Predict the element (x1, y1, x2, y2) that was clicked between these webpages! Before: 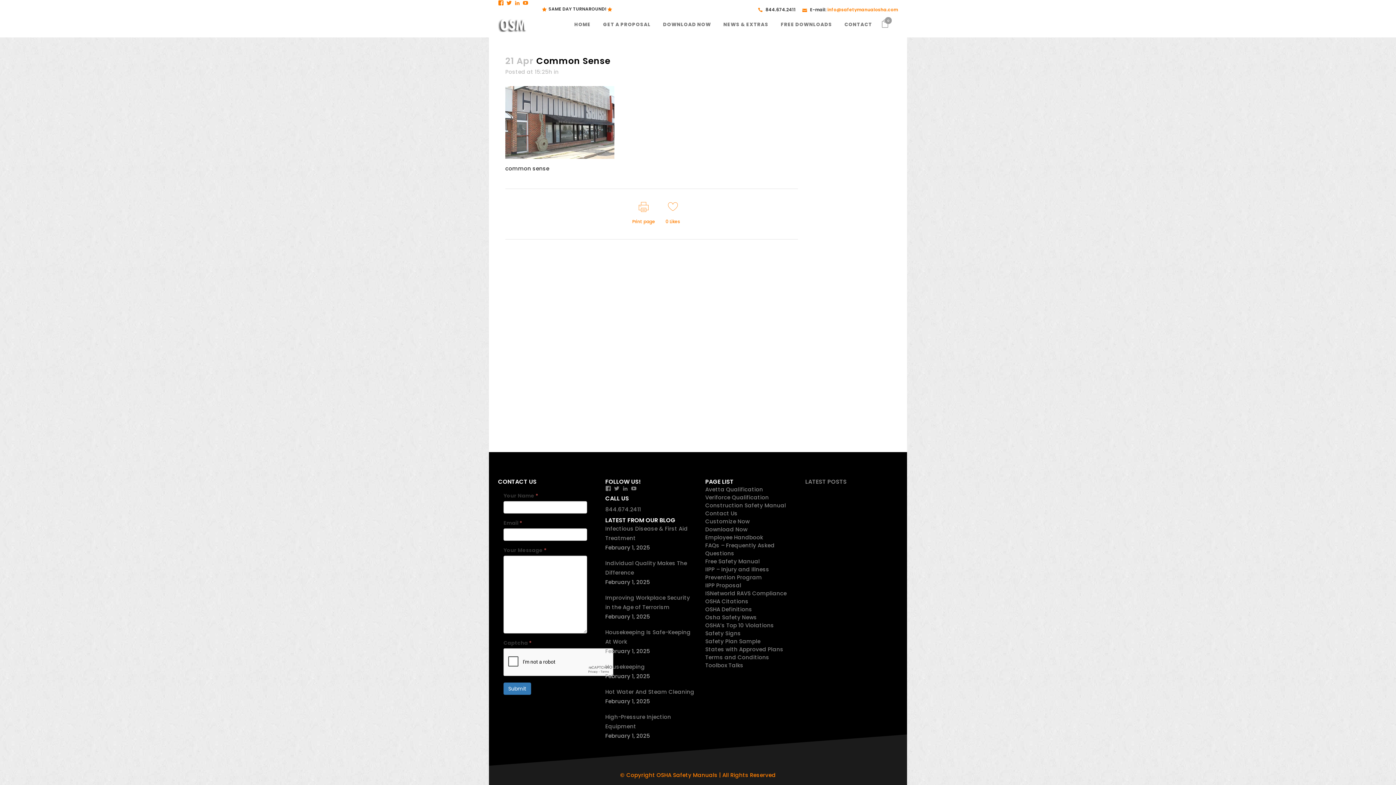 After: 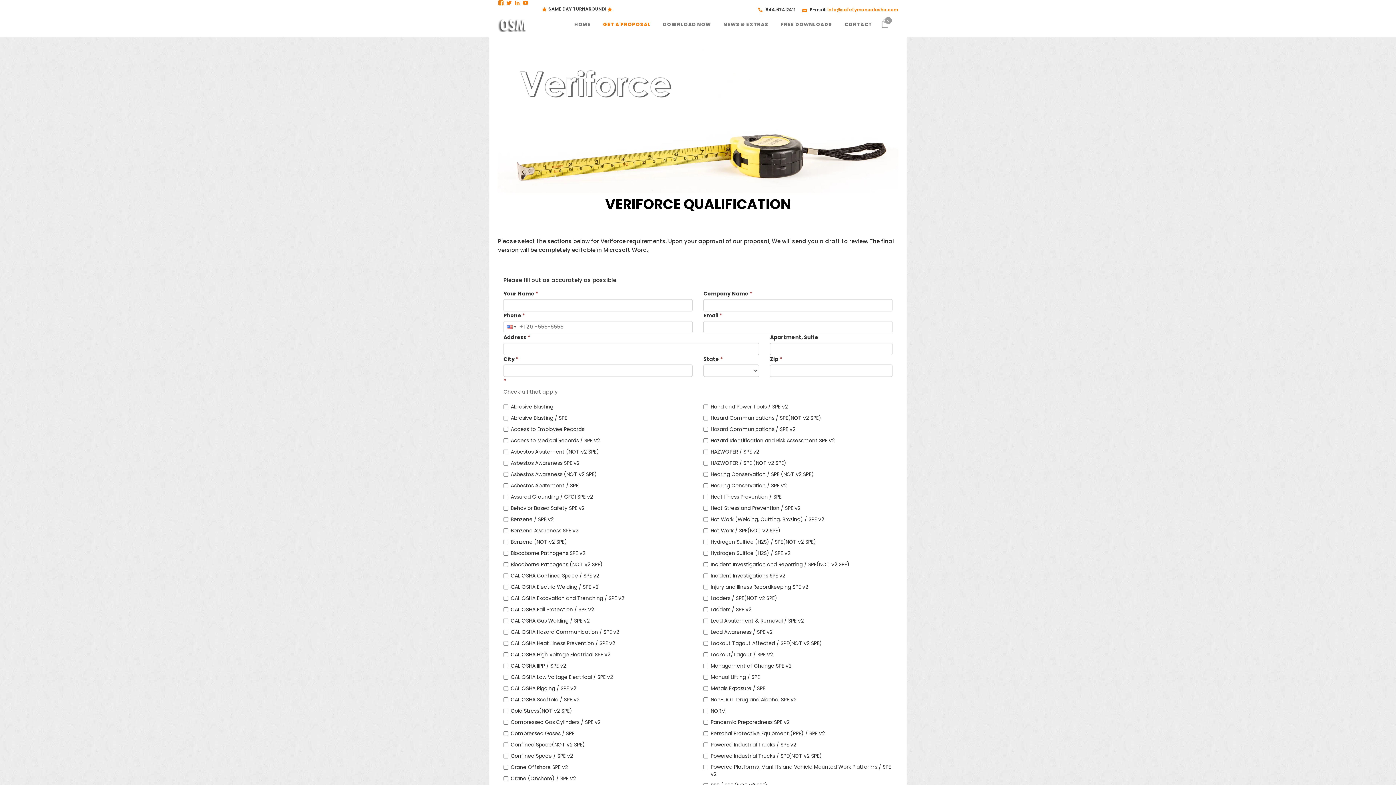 Action: label: Veriforce Qualification bbox: (705, 493, 796, 501)